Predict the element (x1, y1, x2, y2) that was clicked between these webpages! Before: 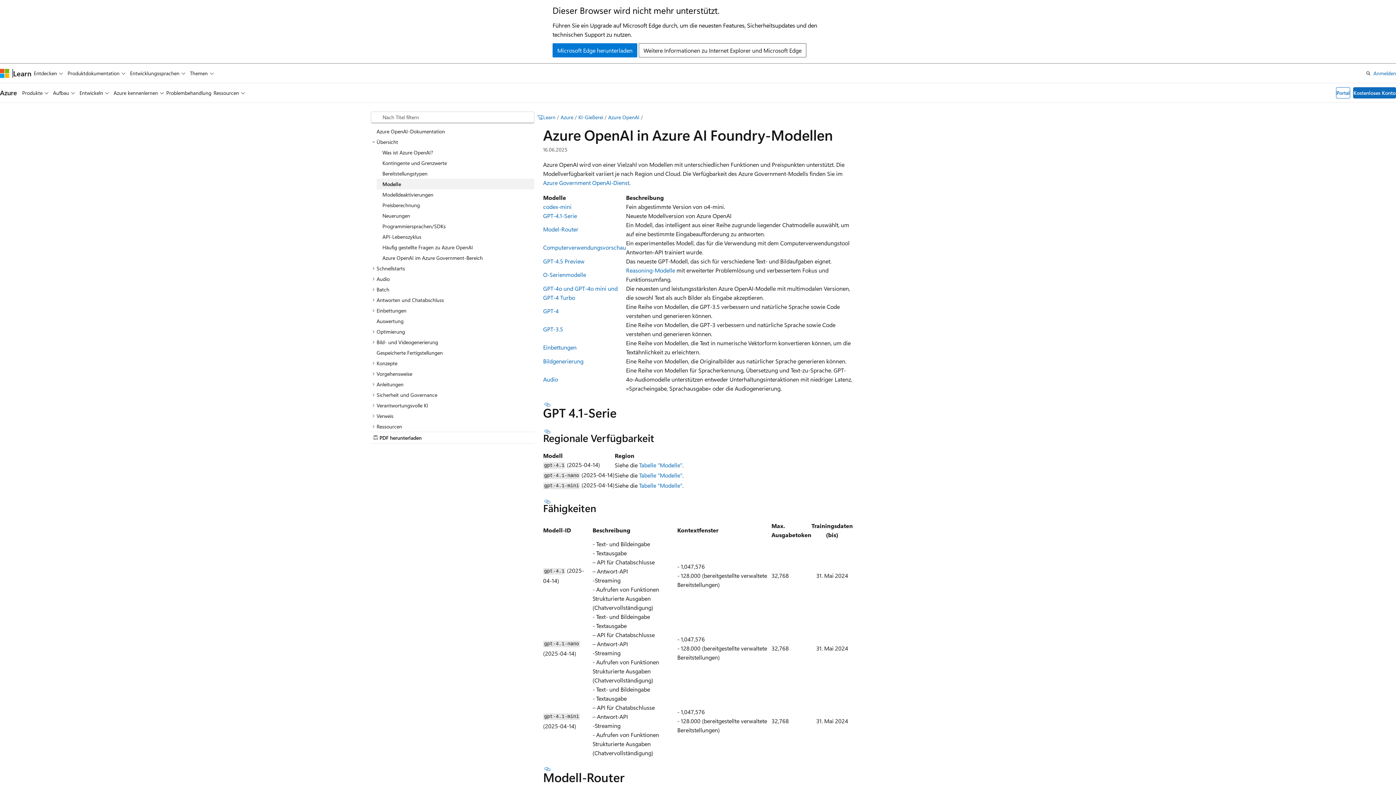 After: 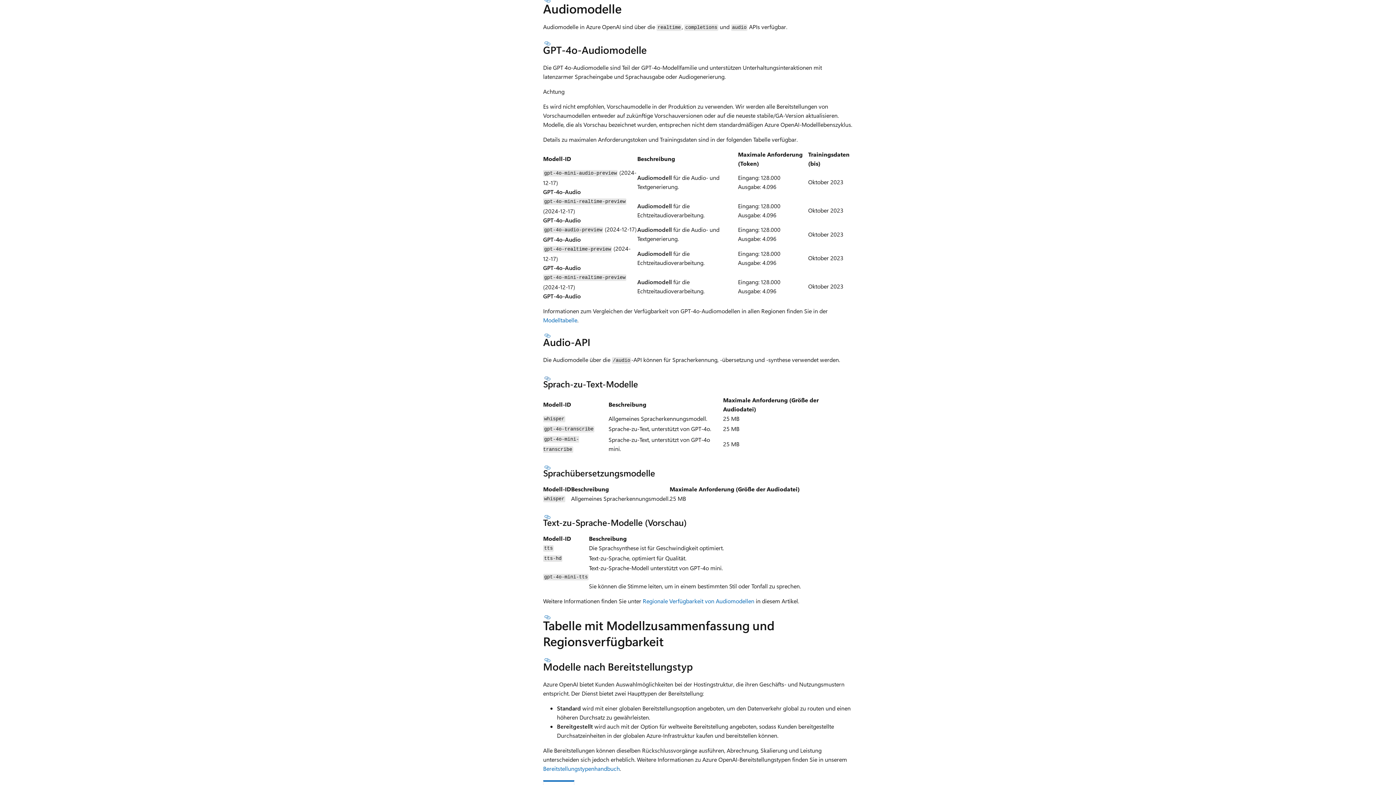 Action: bbox: (543, 375, 558, 383) label: Audio